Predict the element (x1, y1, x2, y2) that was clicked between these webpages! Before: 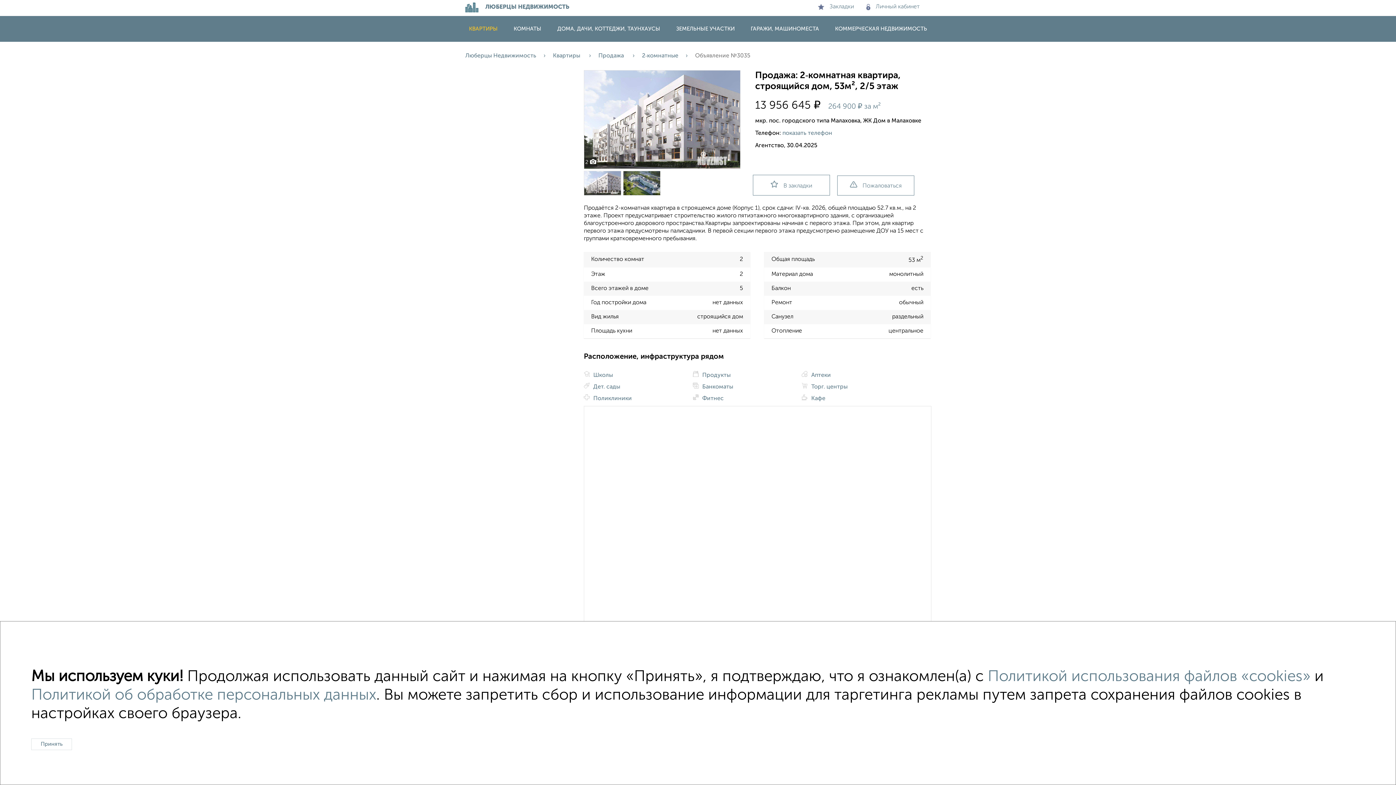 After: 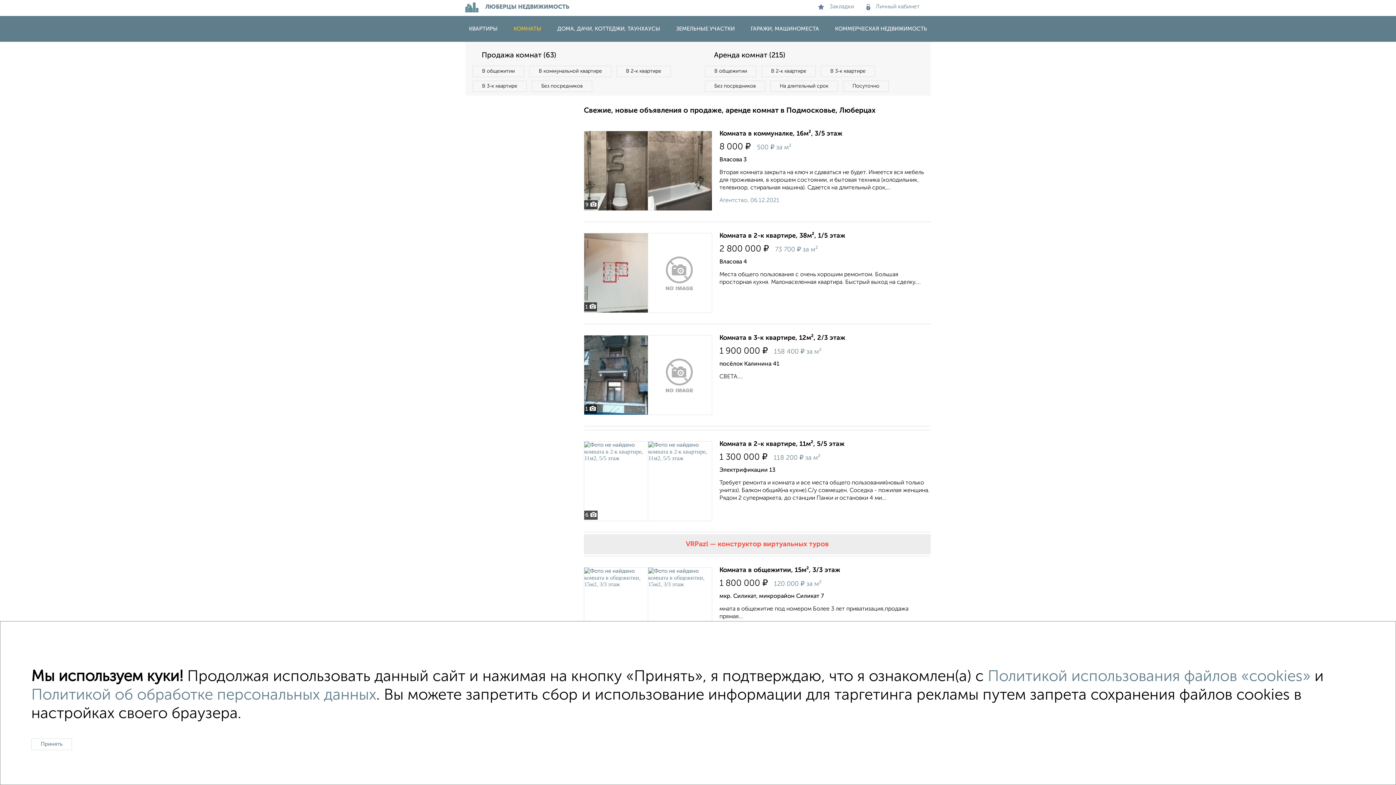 Action: label: КОМНАТЫ bbox: (506, 26, 548, 31)